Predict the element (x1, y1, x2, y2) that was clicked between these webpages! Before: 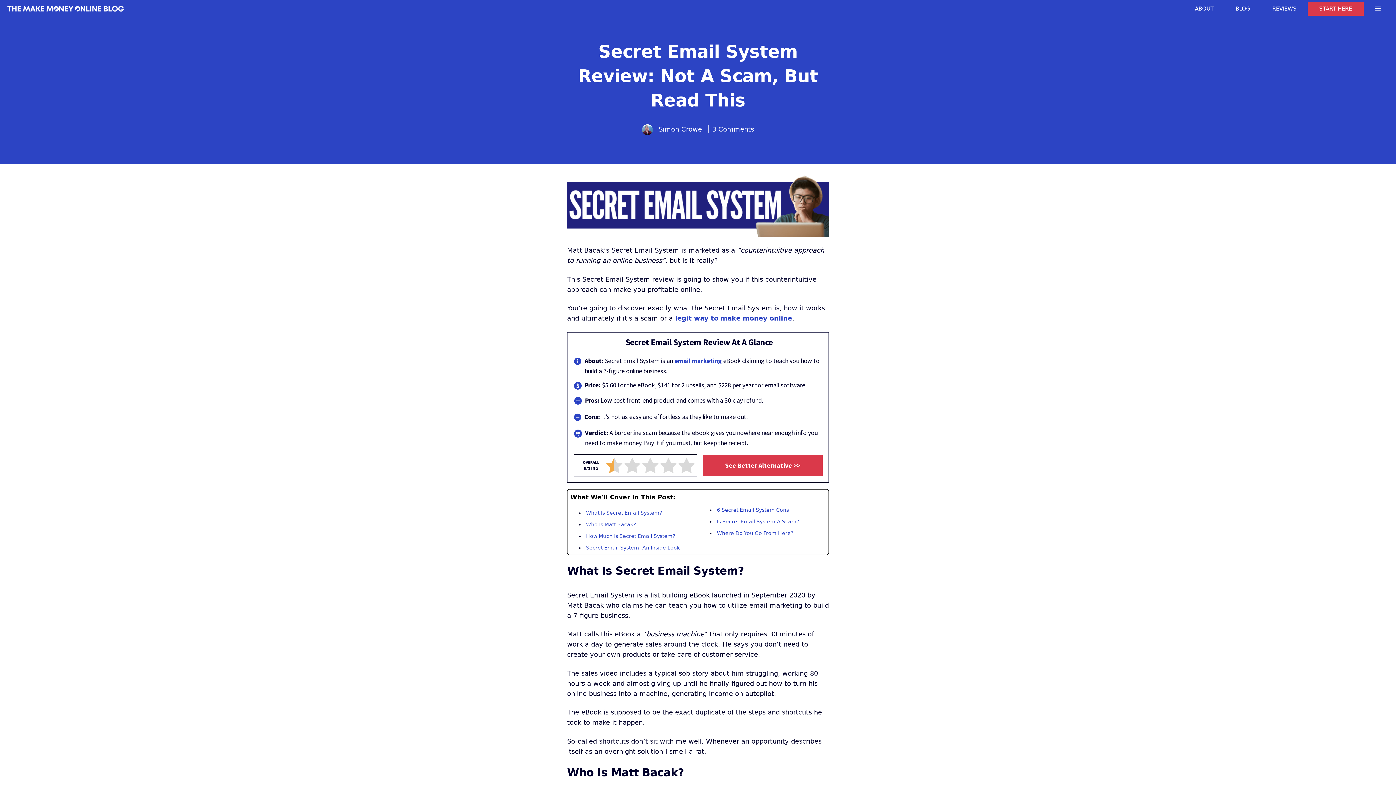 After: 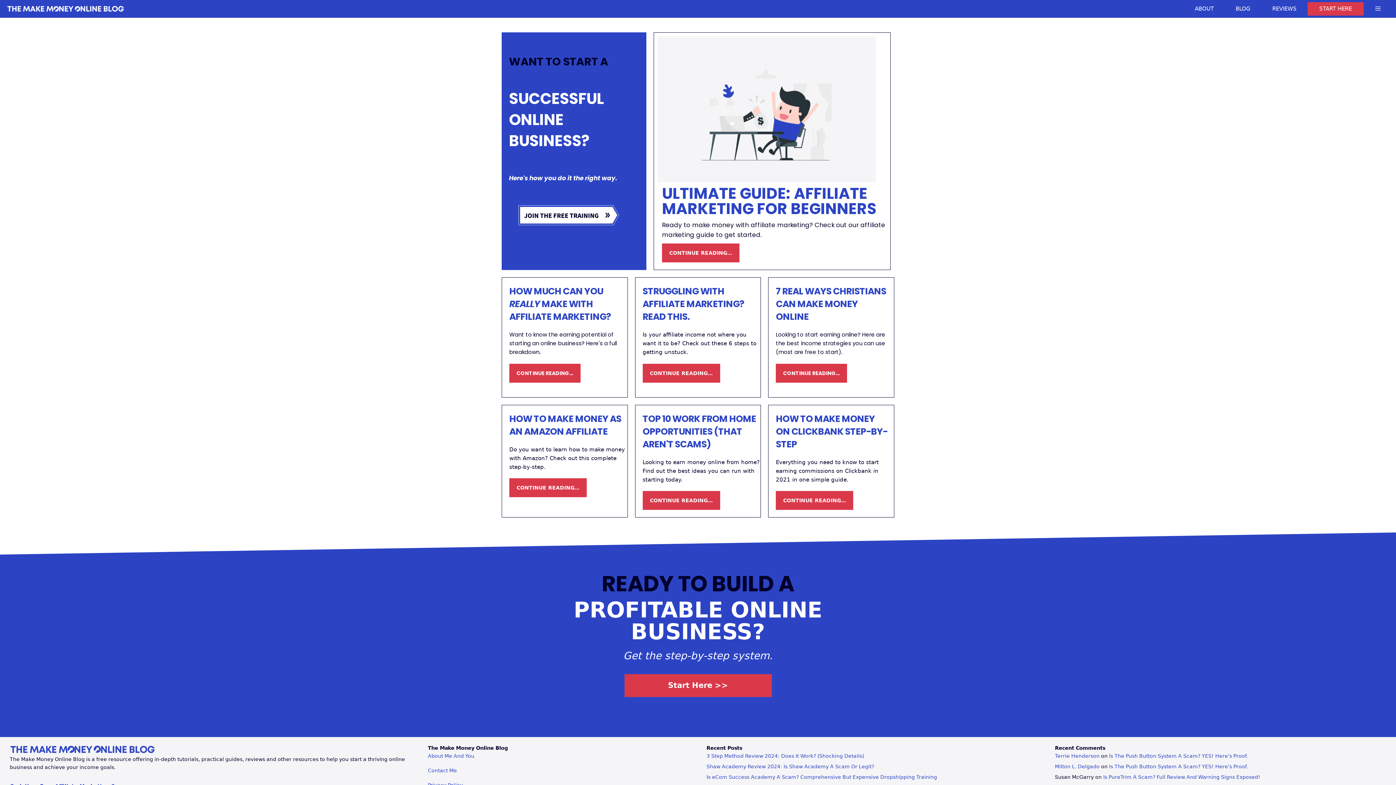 Action: bbox: (1224, 1, 1261, 16) label: BLOG